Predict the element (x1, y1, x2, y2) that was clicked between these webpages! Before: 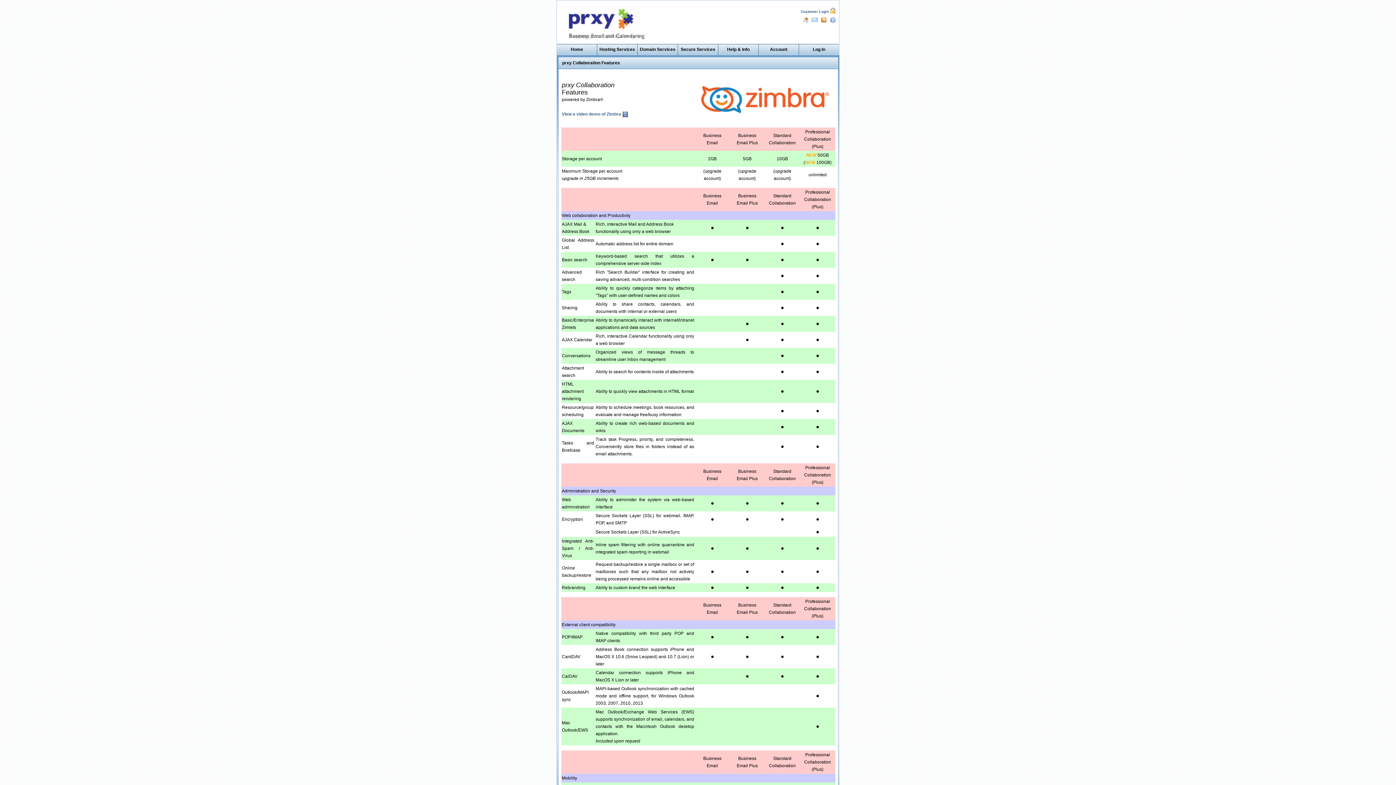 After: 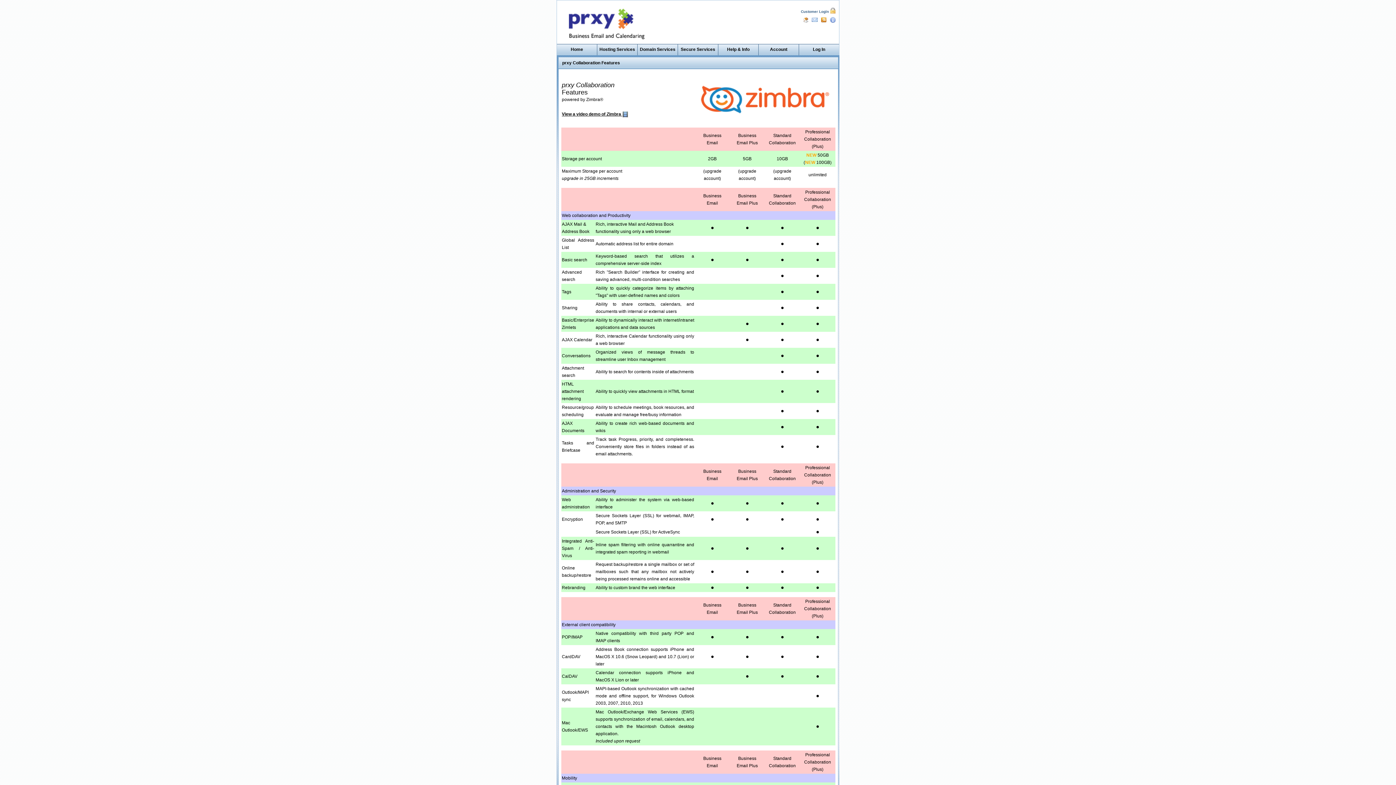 Action: label: View a video demo of Zimbra  bbox: (562, 111, 628, 116)